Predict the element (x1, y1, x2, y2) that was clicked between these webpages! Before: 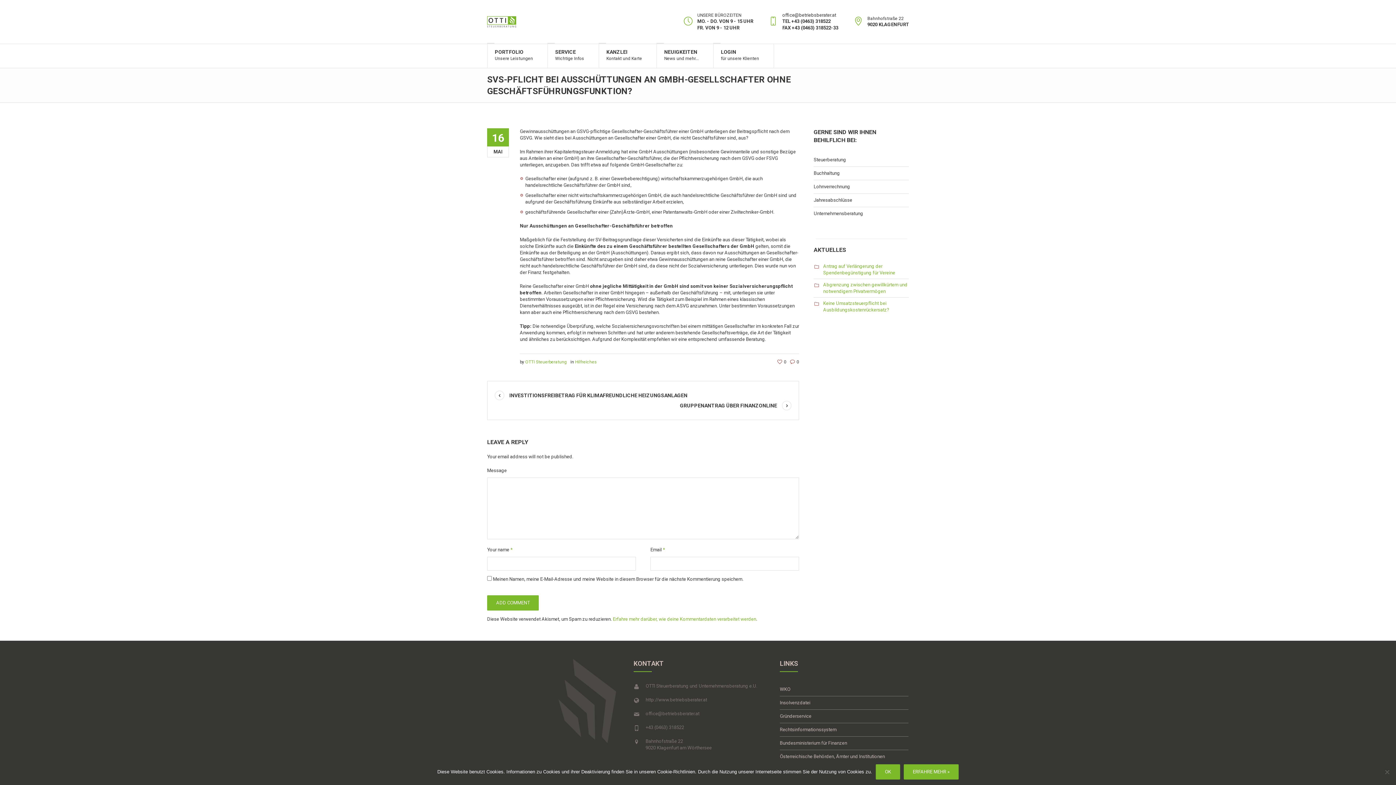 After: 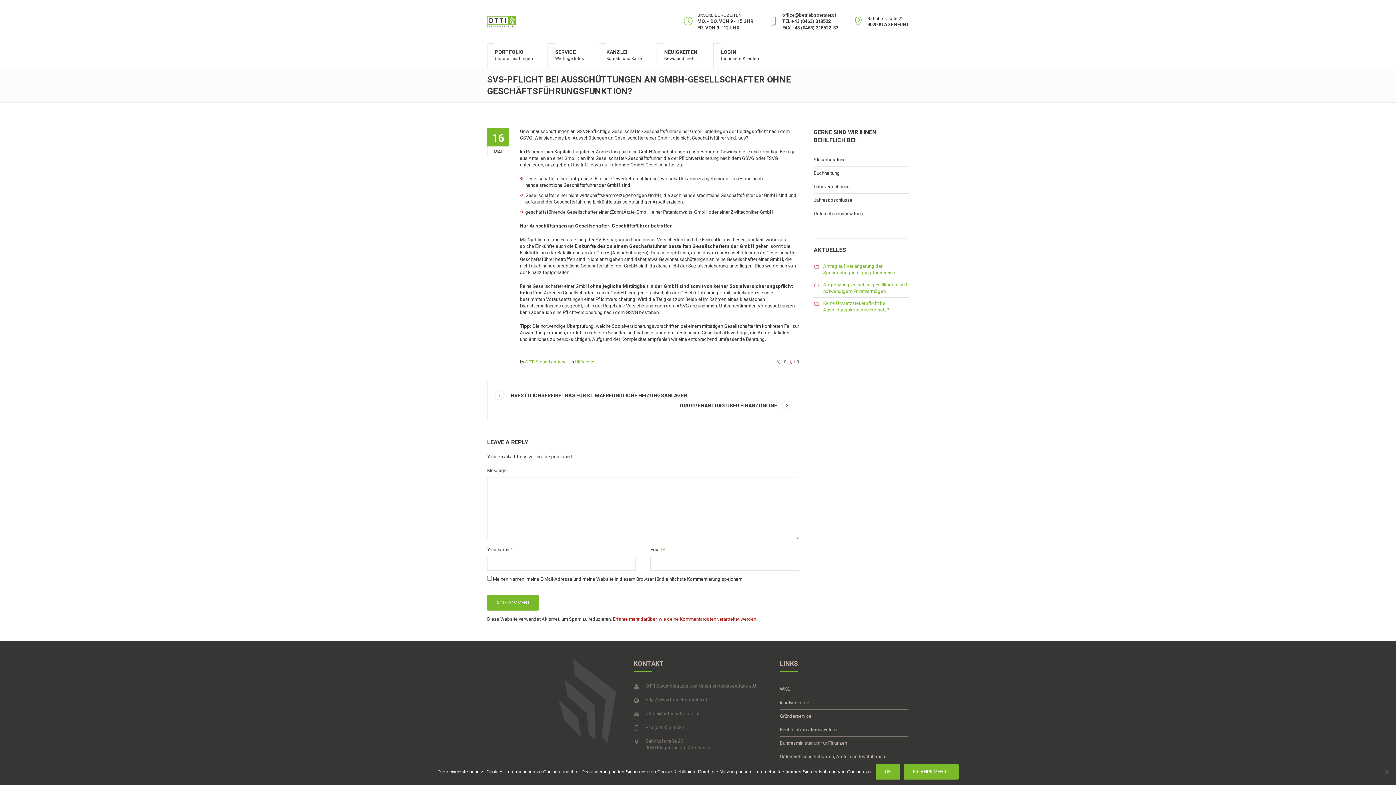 Action: label: Erfahre mehr darüber, wie deine Kommentardaten verarbeitet werden bbox: (613, 616, 756, 622)